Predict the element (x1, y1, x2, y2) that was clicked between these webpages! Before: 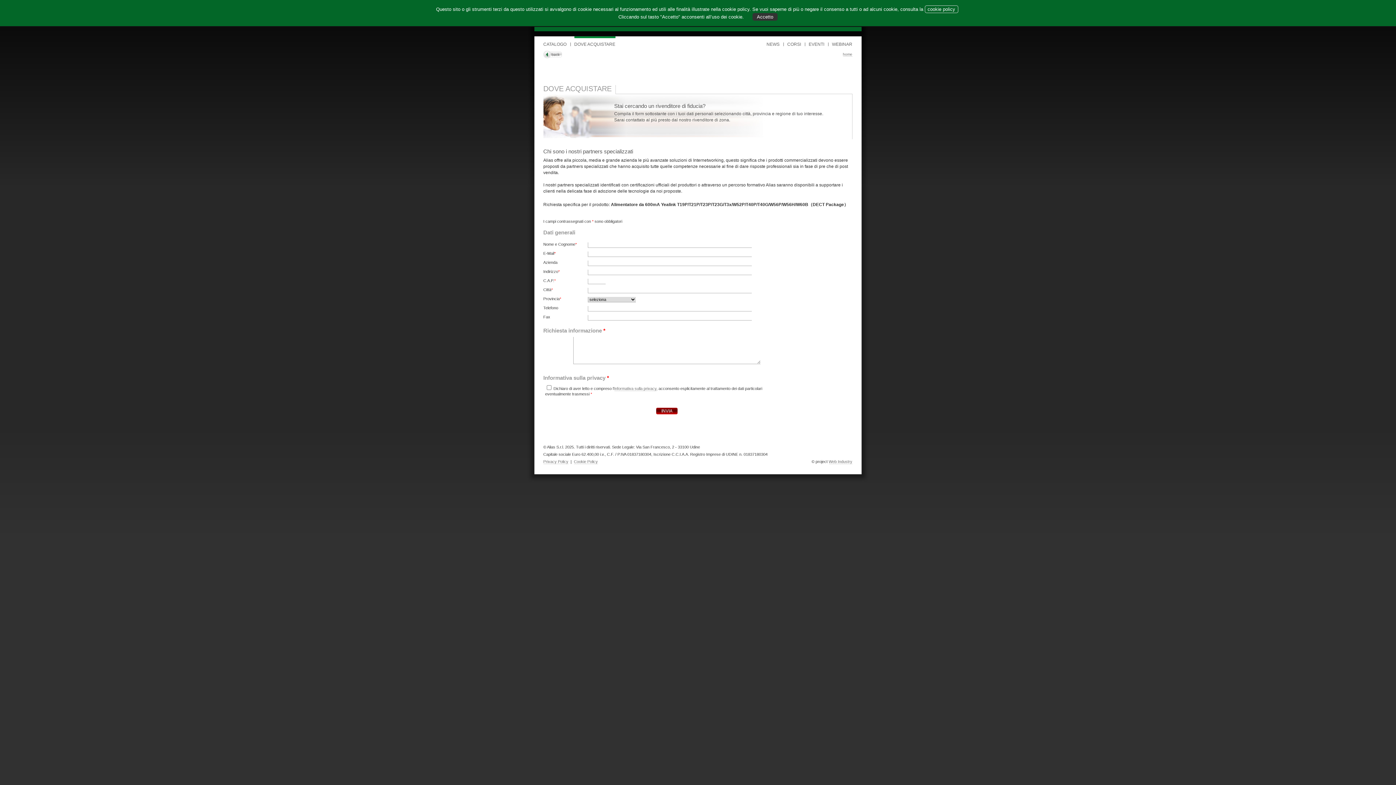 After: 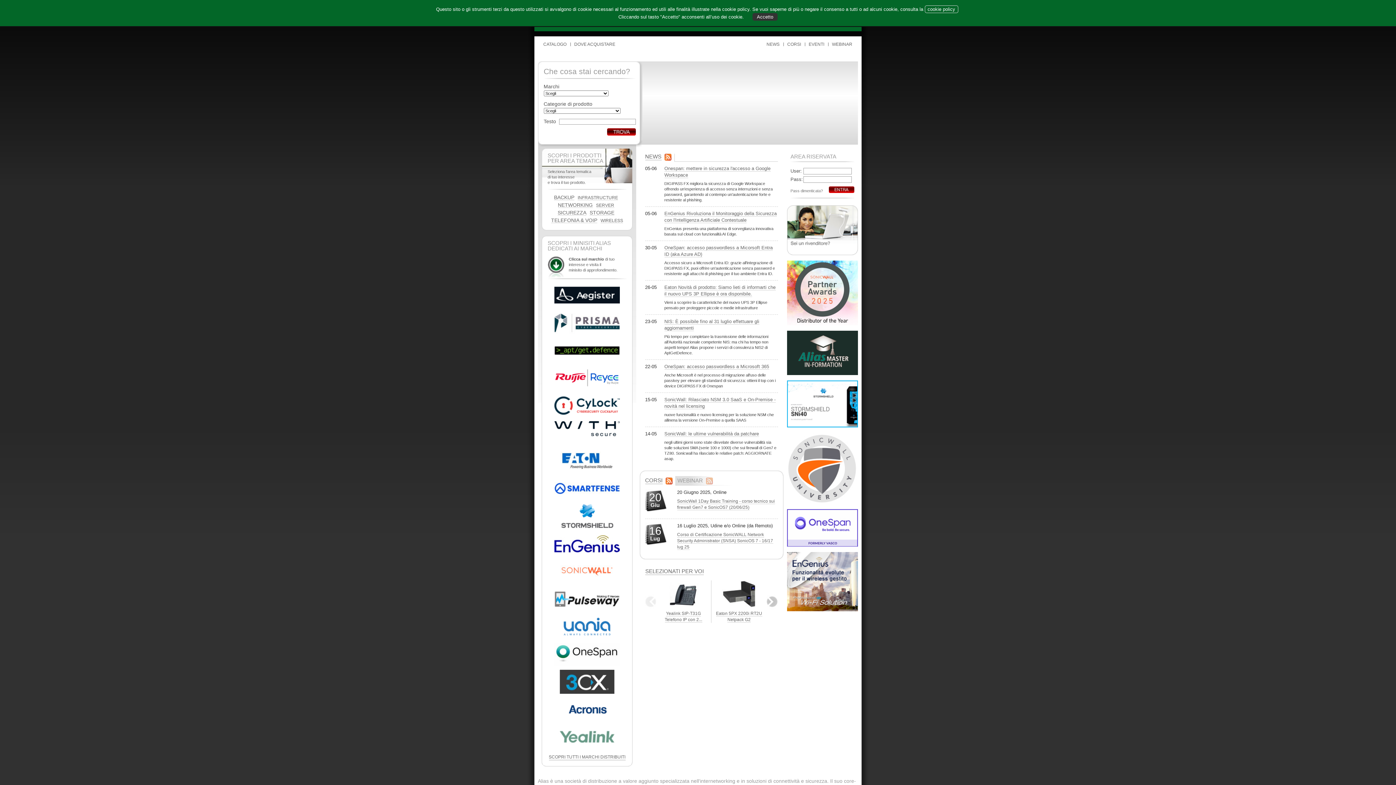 Action: bbox: (843, 52, 852, 56) label: home